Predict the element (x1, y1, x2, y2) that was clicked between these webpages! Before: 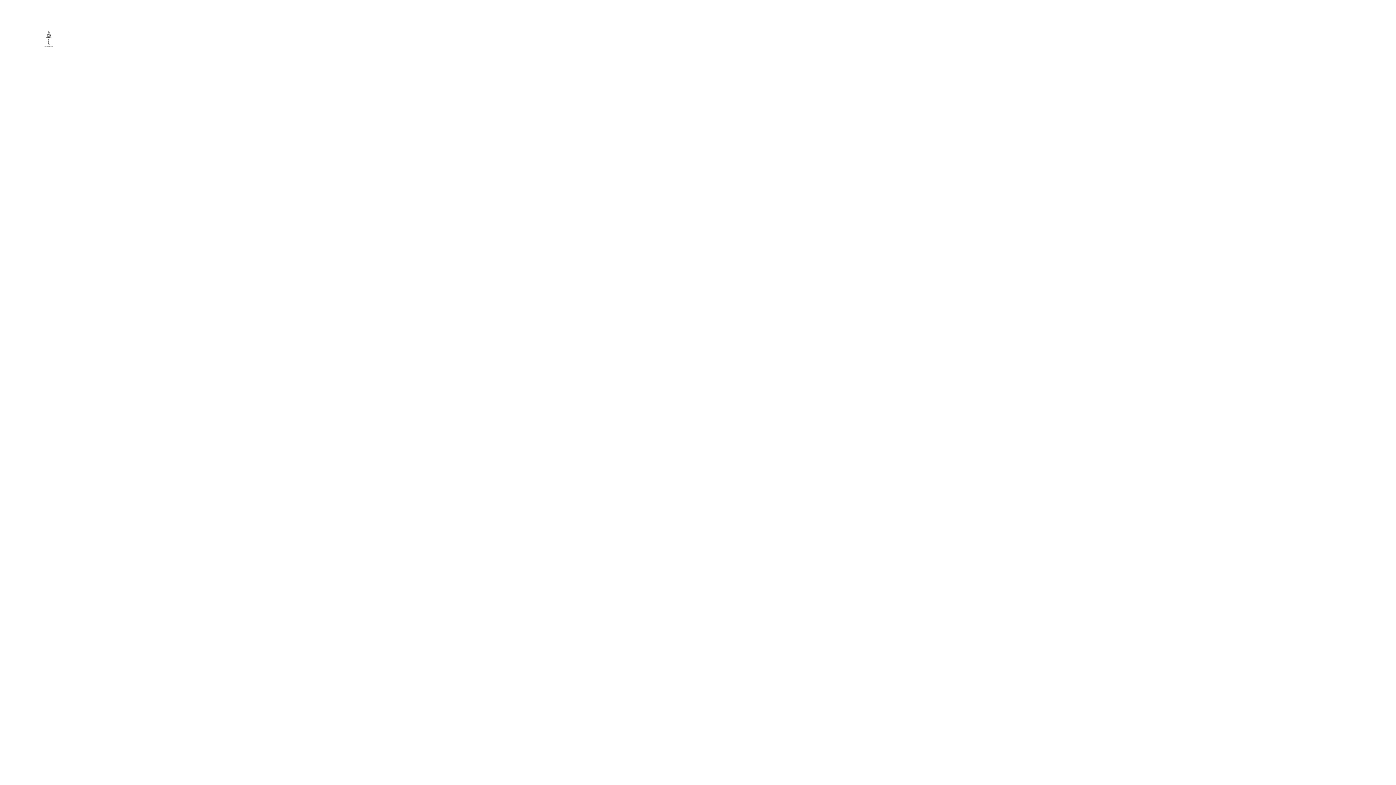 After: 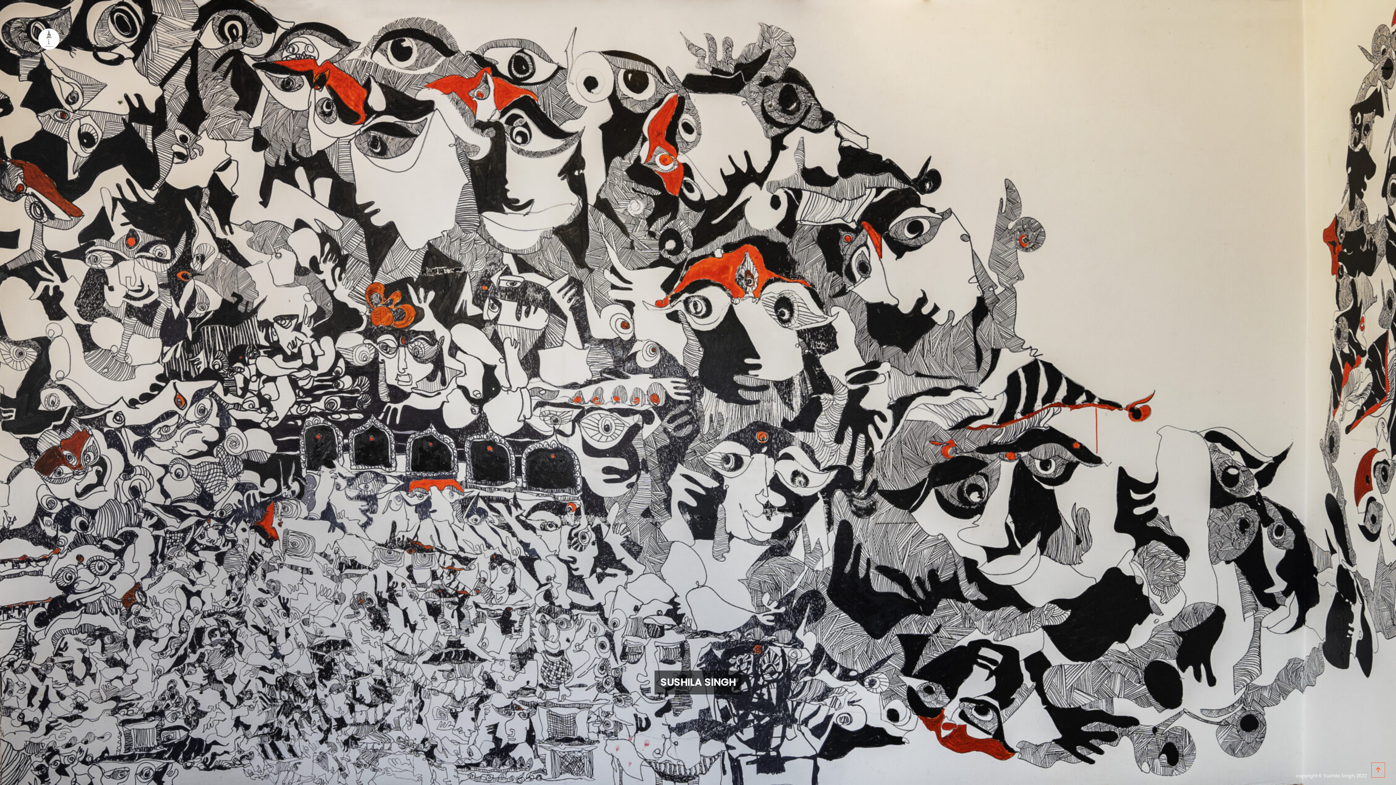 Action: bbox: (36, 31, 61, 44)